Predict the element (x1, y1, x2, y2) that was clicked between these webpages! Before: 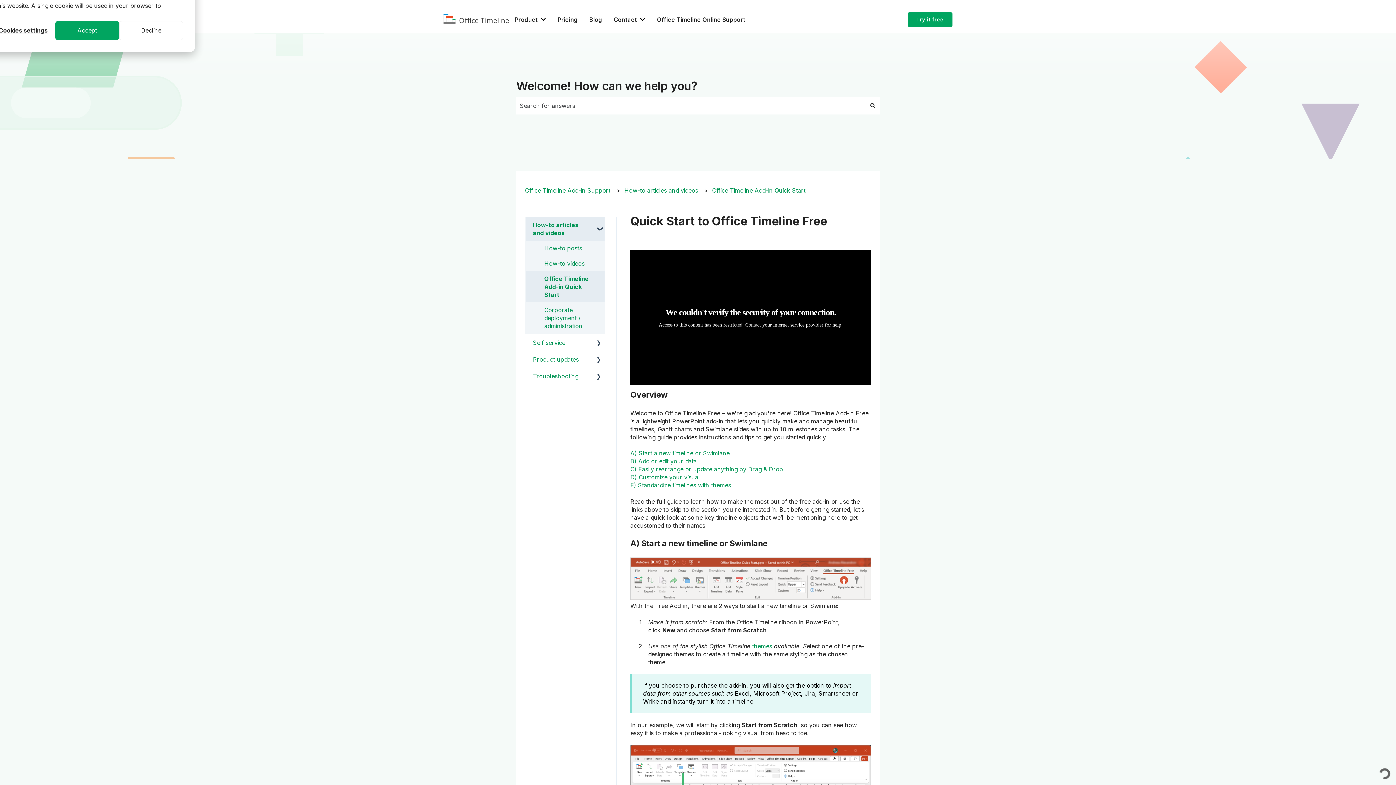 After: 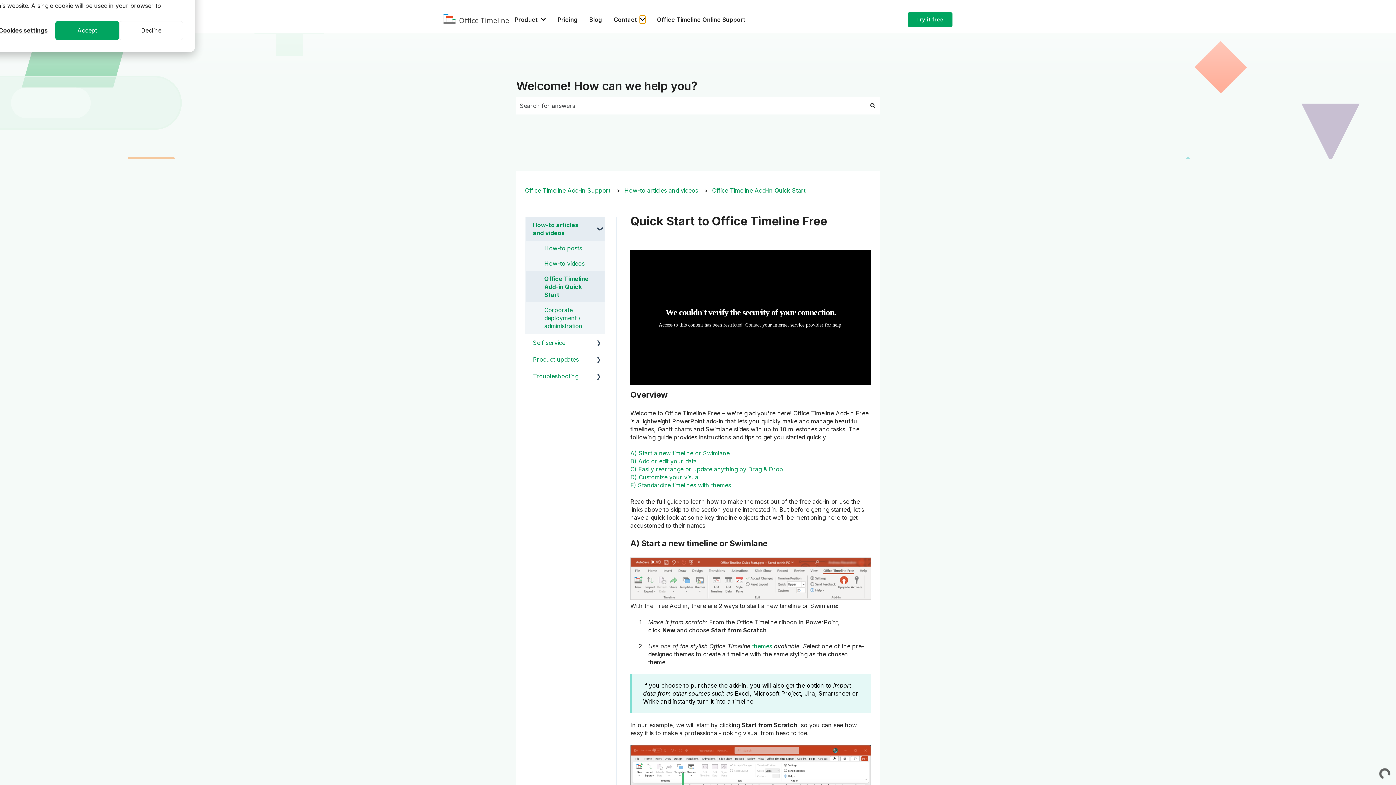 Action: label: Show submenu for Contact bbox: (640, 15, 645, 23)